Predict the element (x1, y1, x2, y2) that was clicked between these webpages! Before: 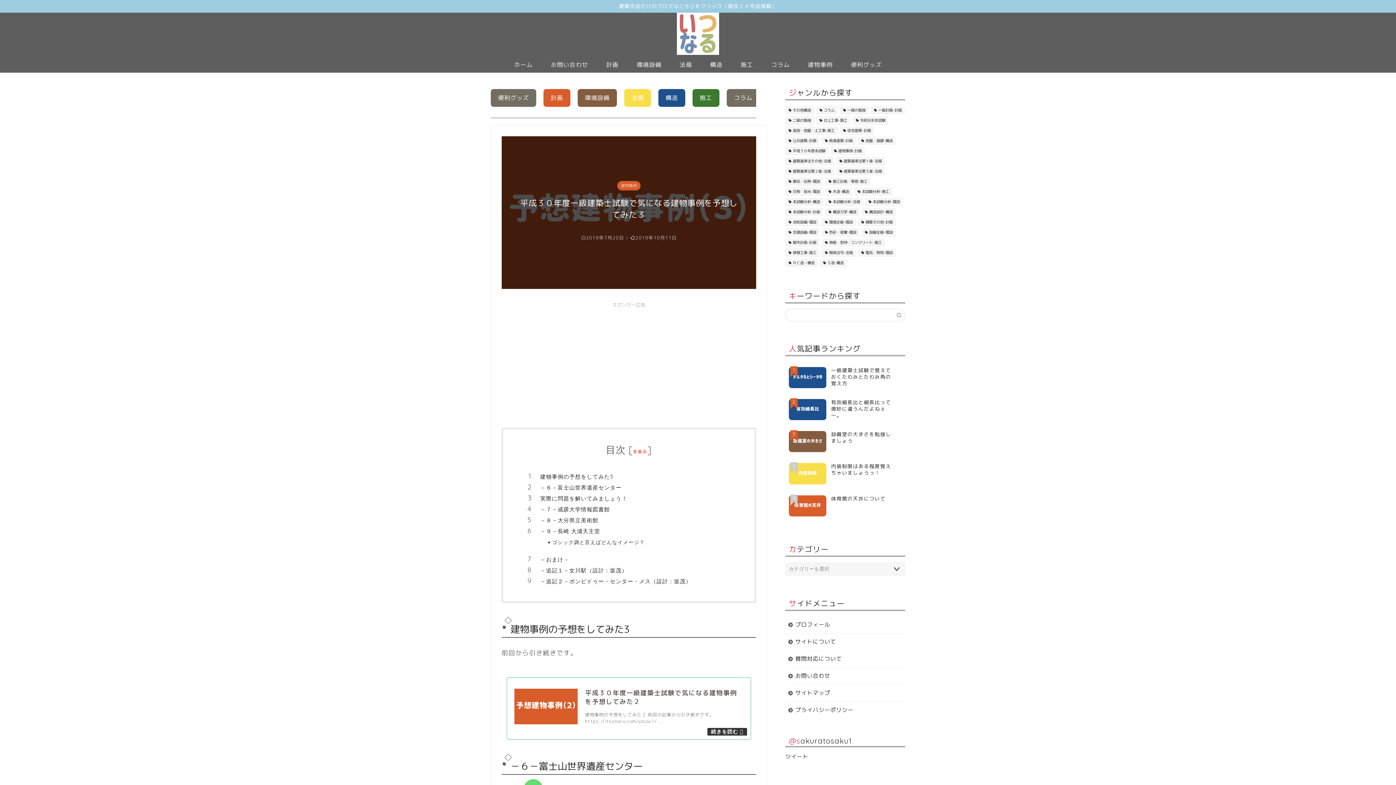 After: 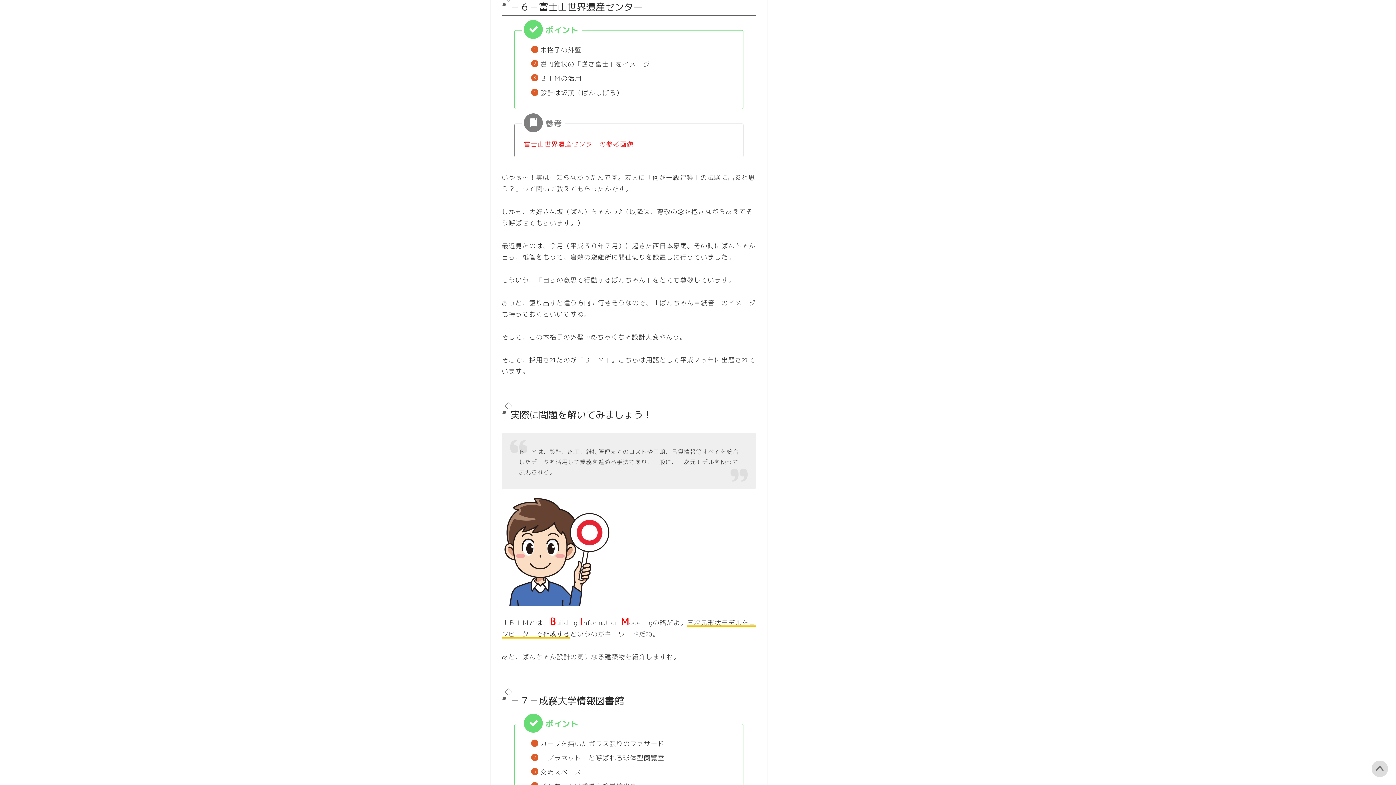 Action: label: －６－富士山世界遺産センター bbox: (540, 483, 734, 491)